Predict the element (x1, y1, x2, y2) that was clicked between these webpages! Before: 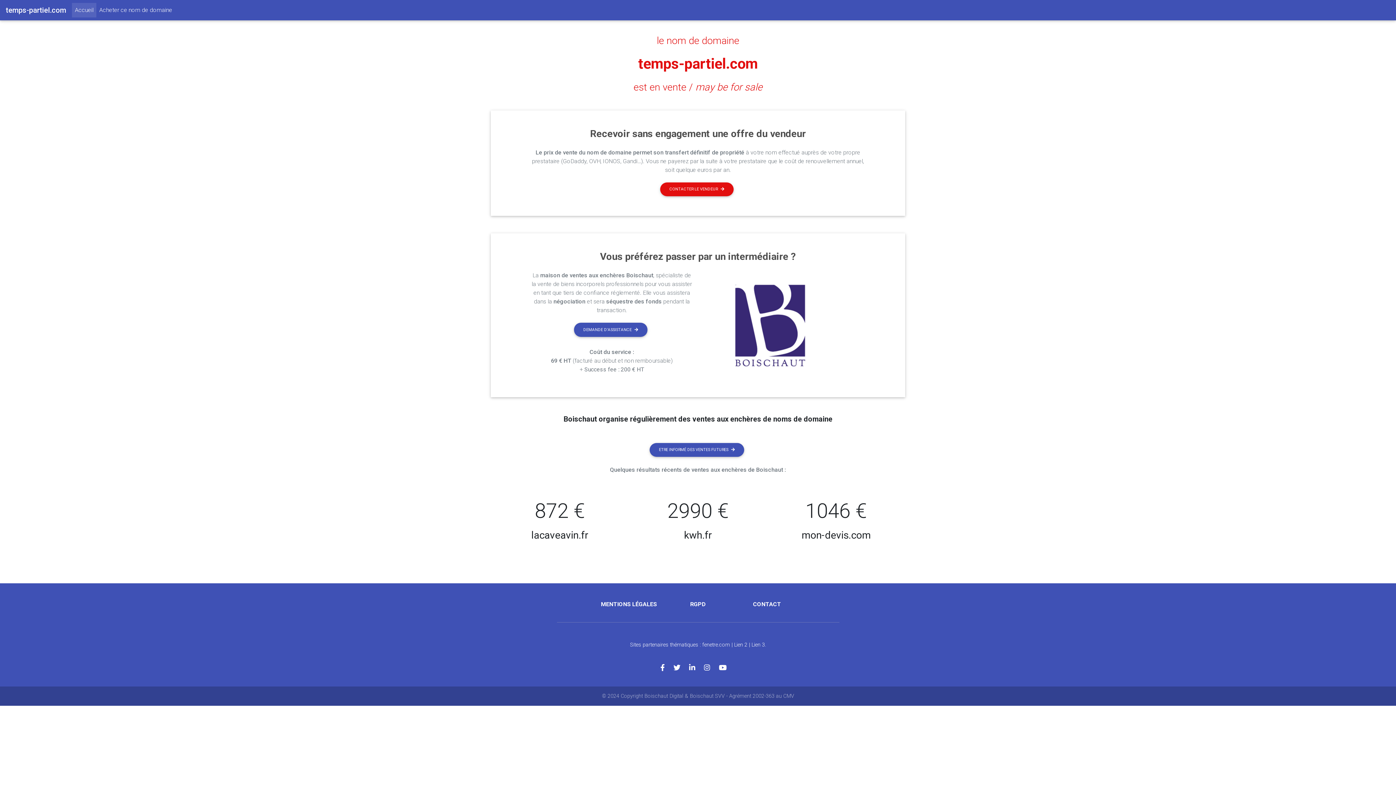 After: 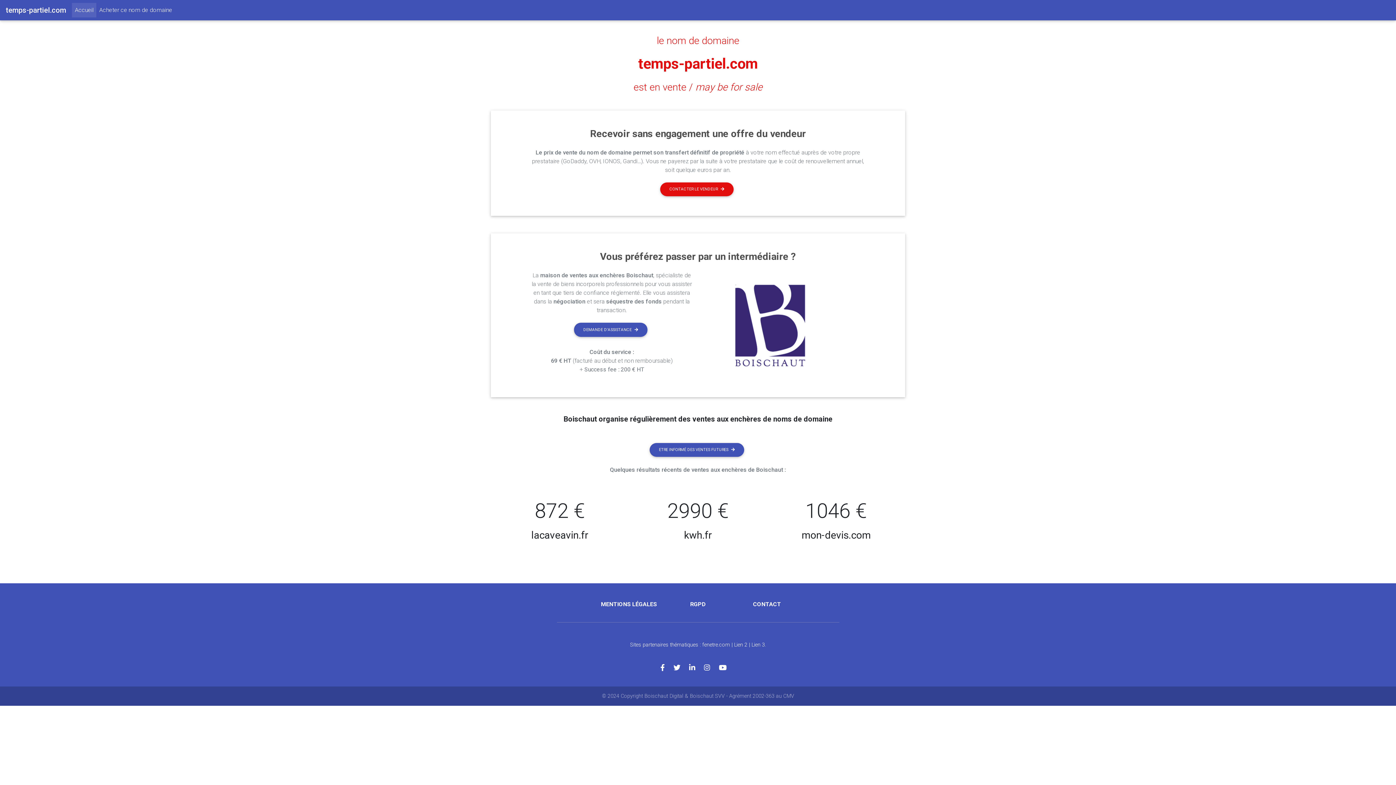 Action: bbox: (689, 664, 704, 672)